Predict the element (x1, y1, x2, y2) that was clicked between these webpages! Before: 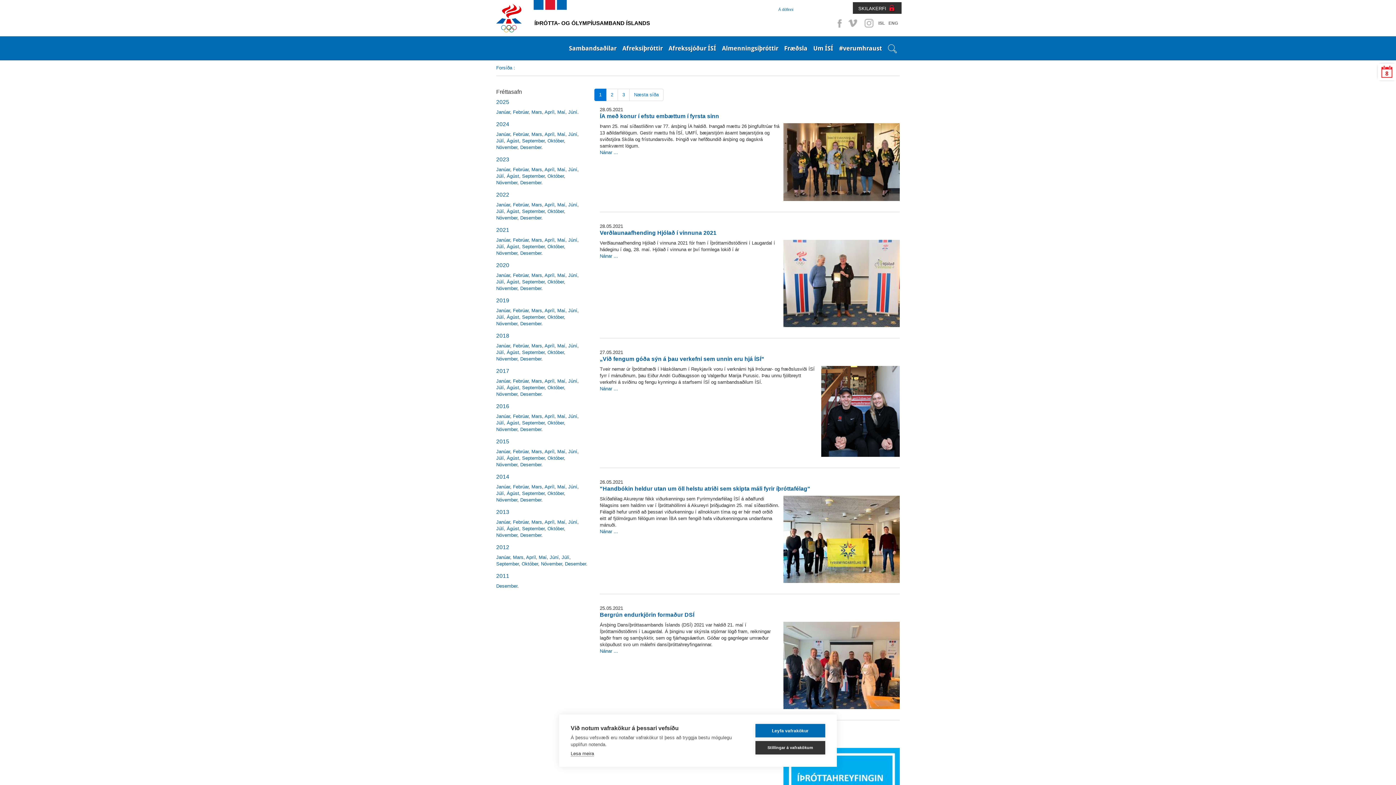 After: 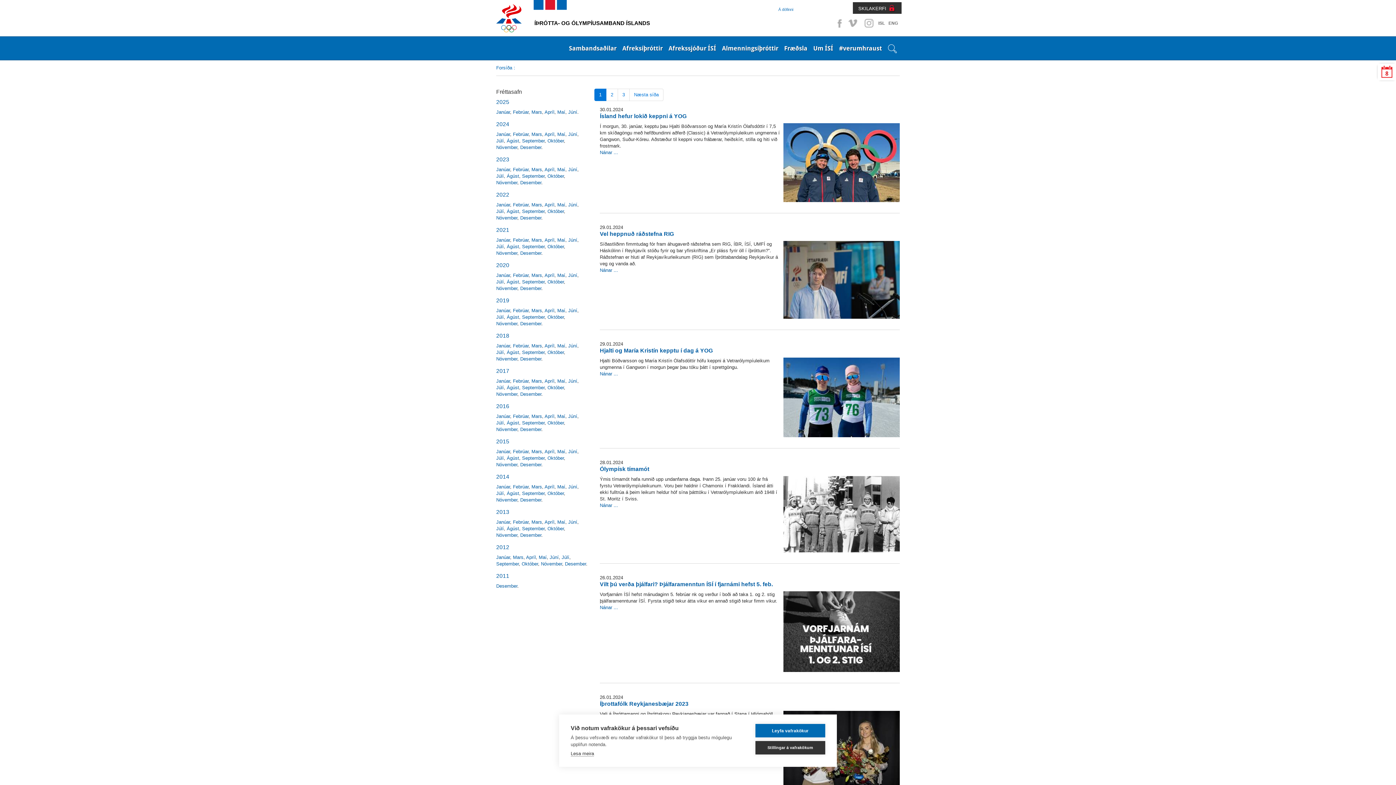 Action: bbox: (496, 131, 510, 137) label: Janúar